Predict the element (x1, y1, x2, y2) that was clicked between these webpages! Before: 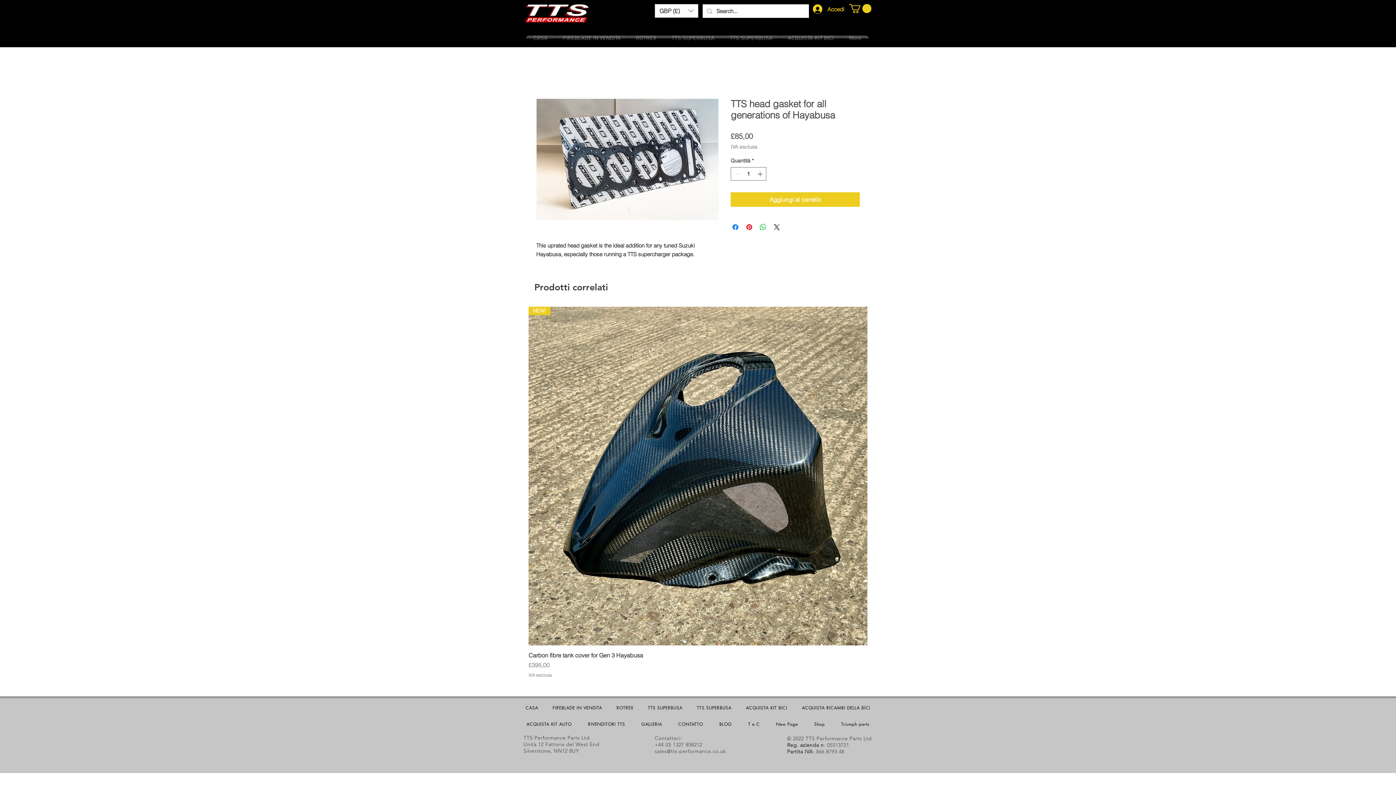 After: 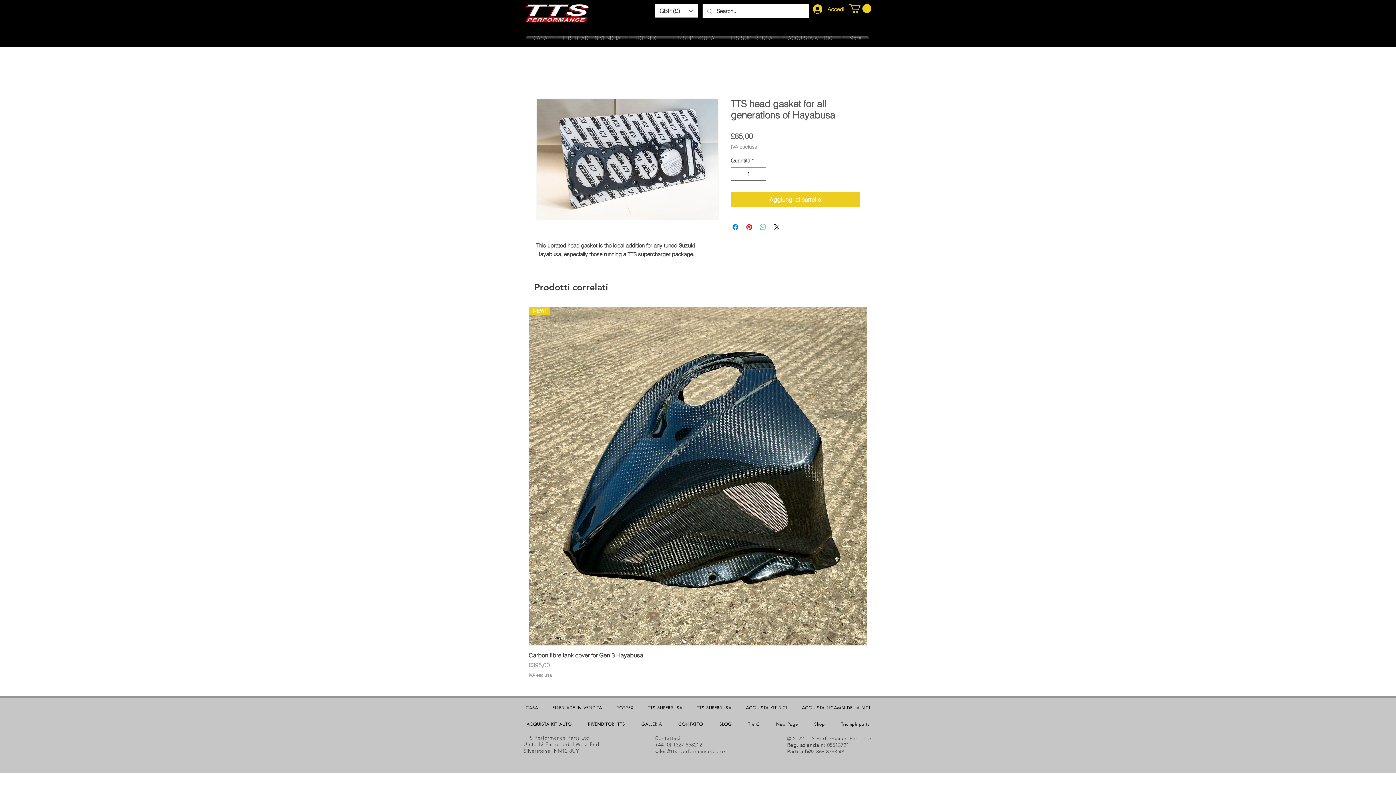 Action: label: Condividi su WhatsApp bbox: (758, 222, 767, 231)